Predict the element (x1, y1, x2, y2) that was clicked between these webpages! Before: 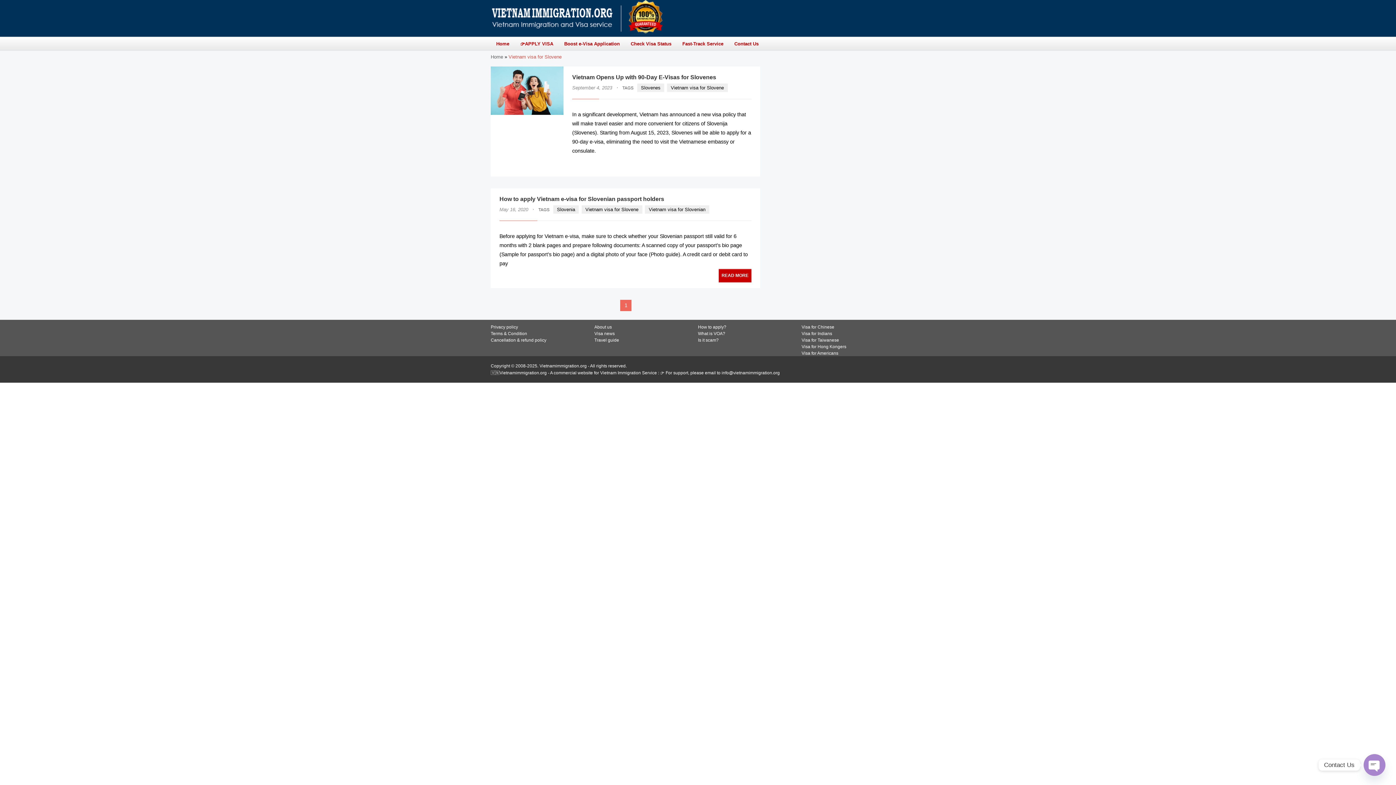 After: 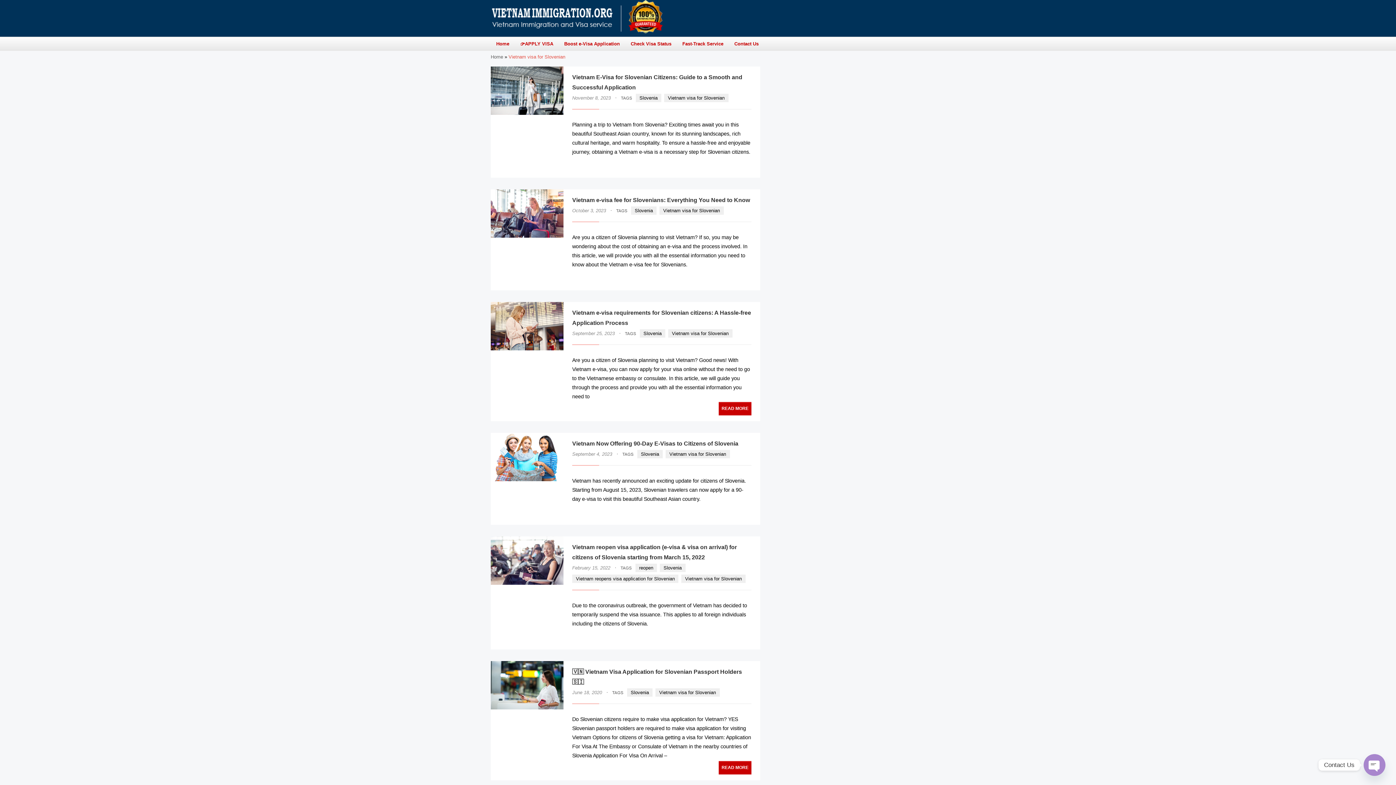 Action: bbox: (645, 205, 709, 213) label: Vietnam visa for Slovenian